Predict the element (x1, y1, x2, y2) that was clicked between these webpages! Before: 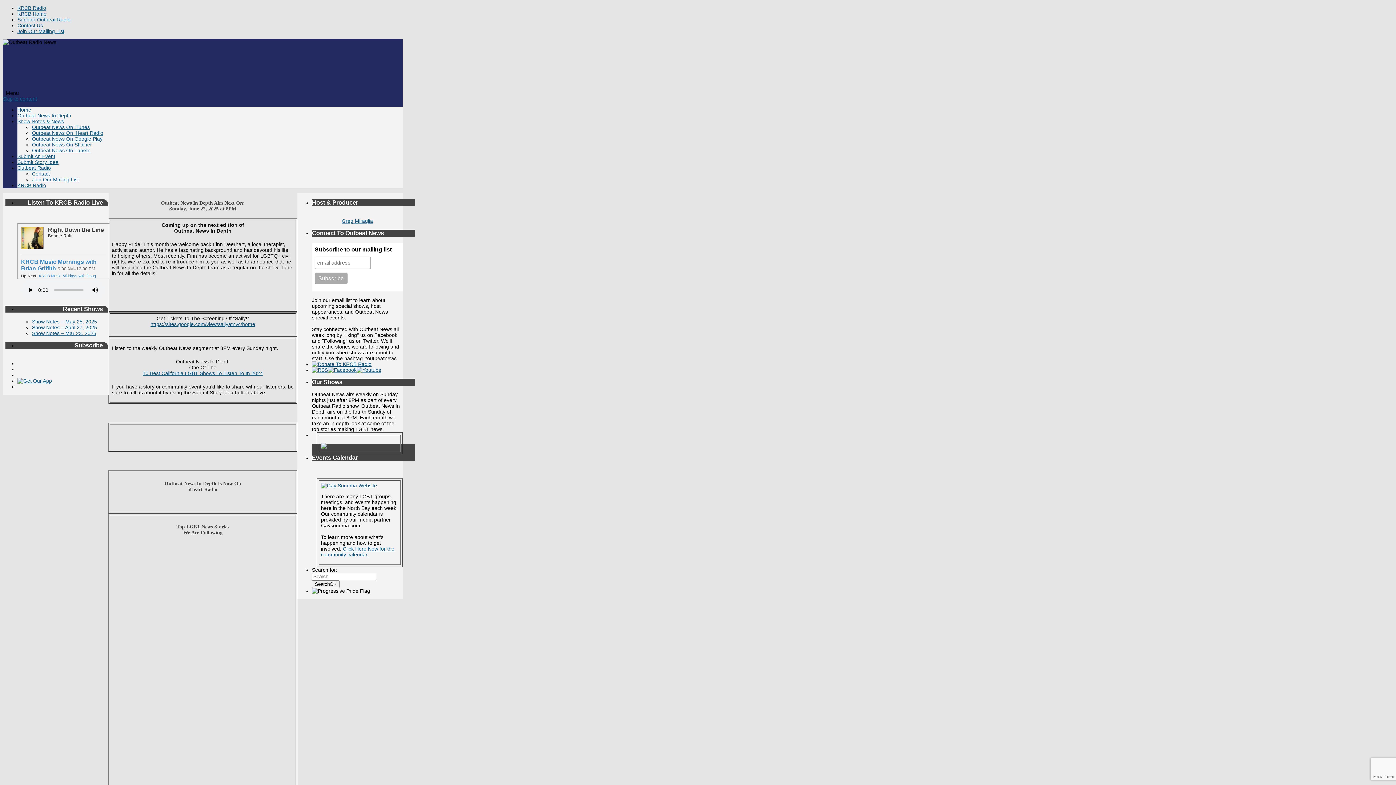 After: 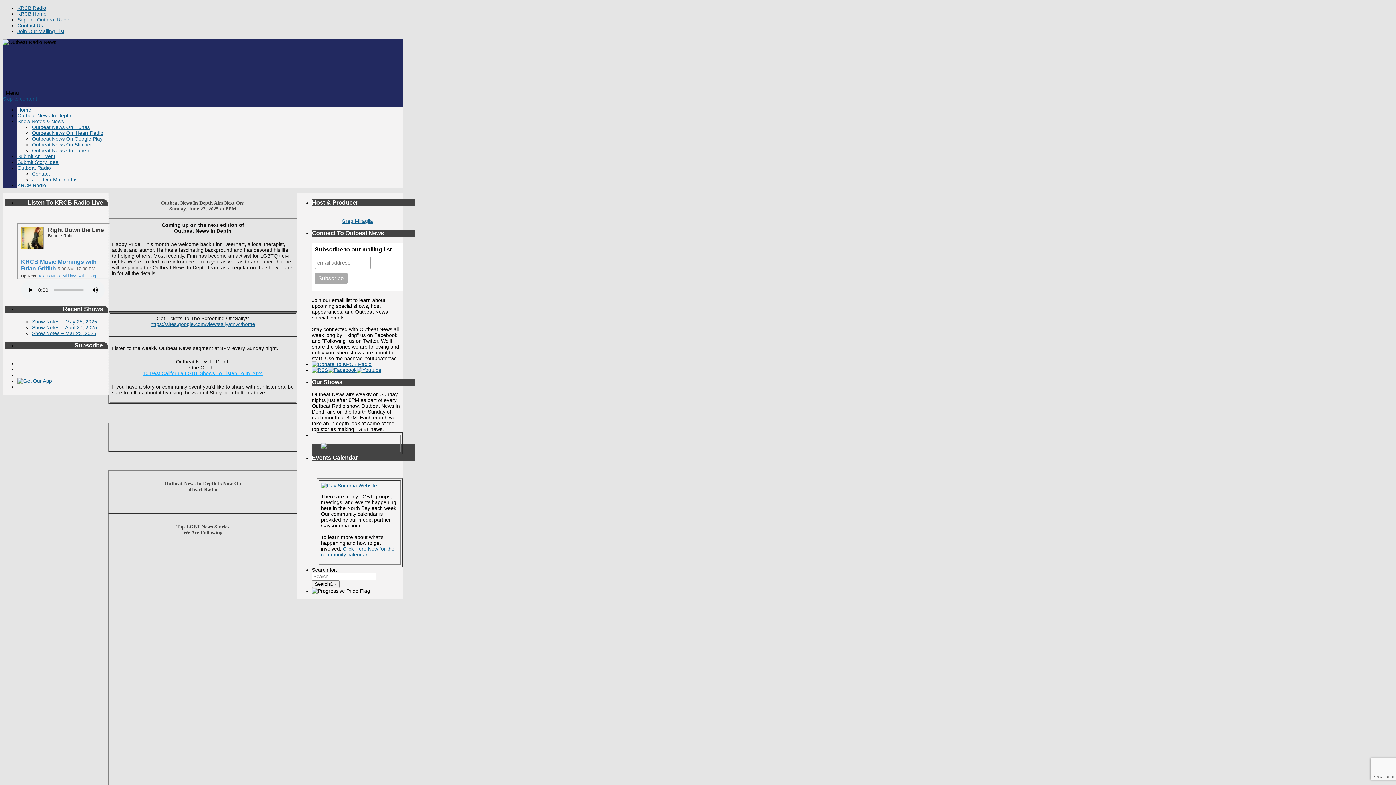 Action: label: 10 Best California LGBT Shows To Listen To In 2024 bbox: (142, 370, 263, 376)